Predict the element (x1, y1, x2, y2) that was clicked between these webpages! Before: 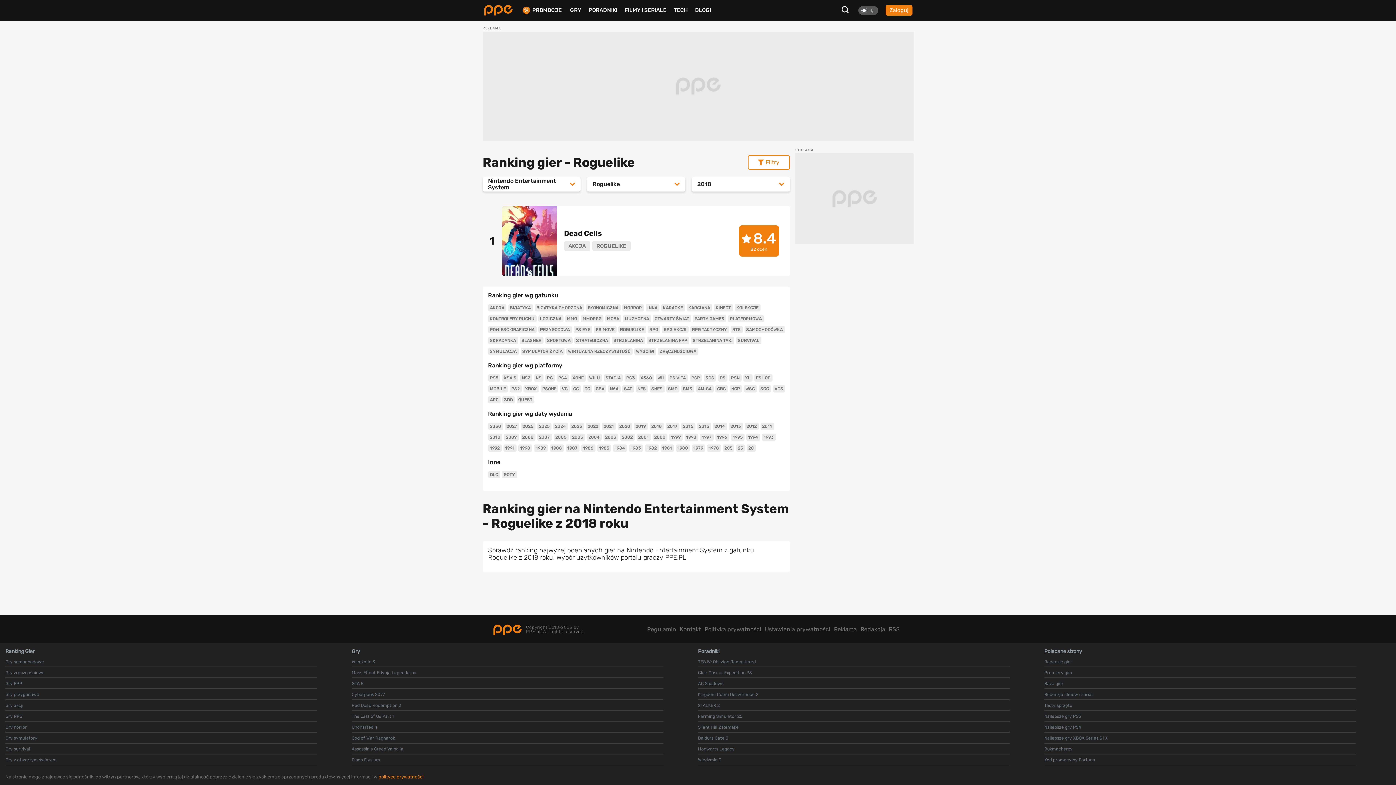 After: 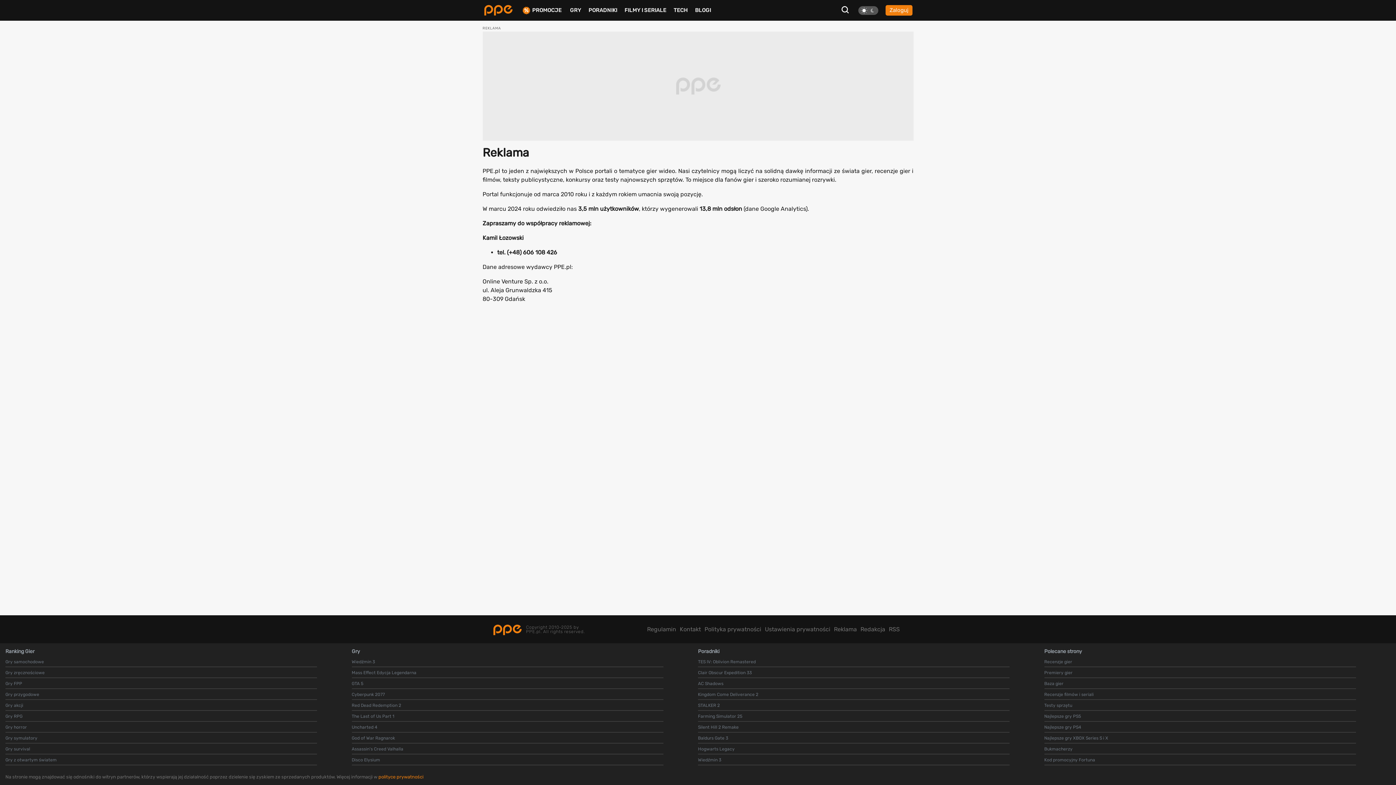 Action: label: Reklama bbox: (834, 626, 857, 632)